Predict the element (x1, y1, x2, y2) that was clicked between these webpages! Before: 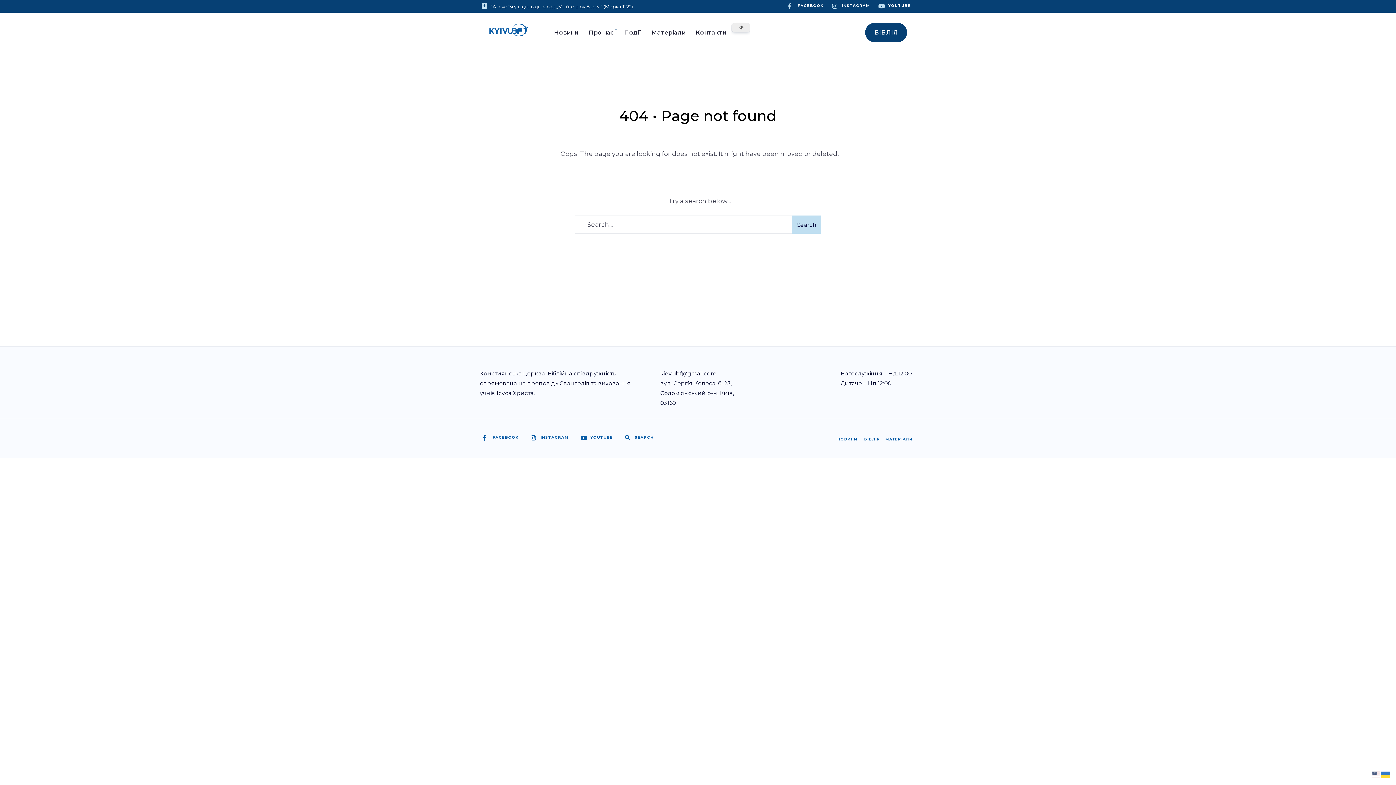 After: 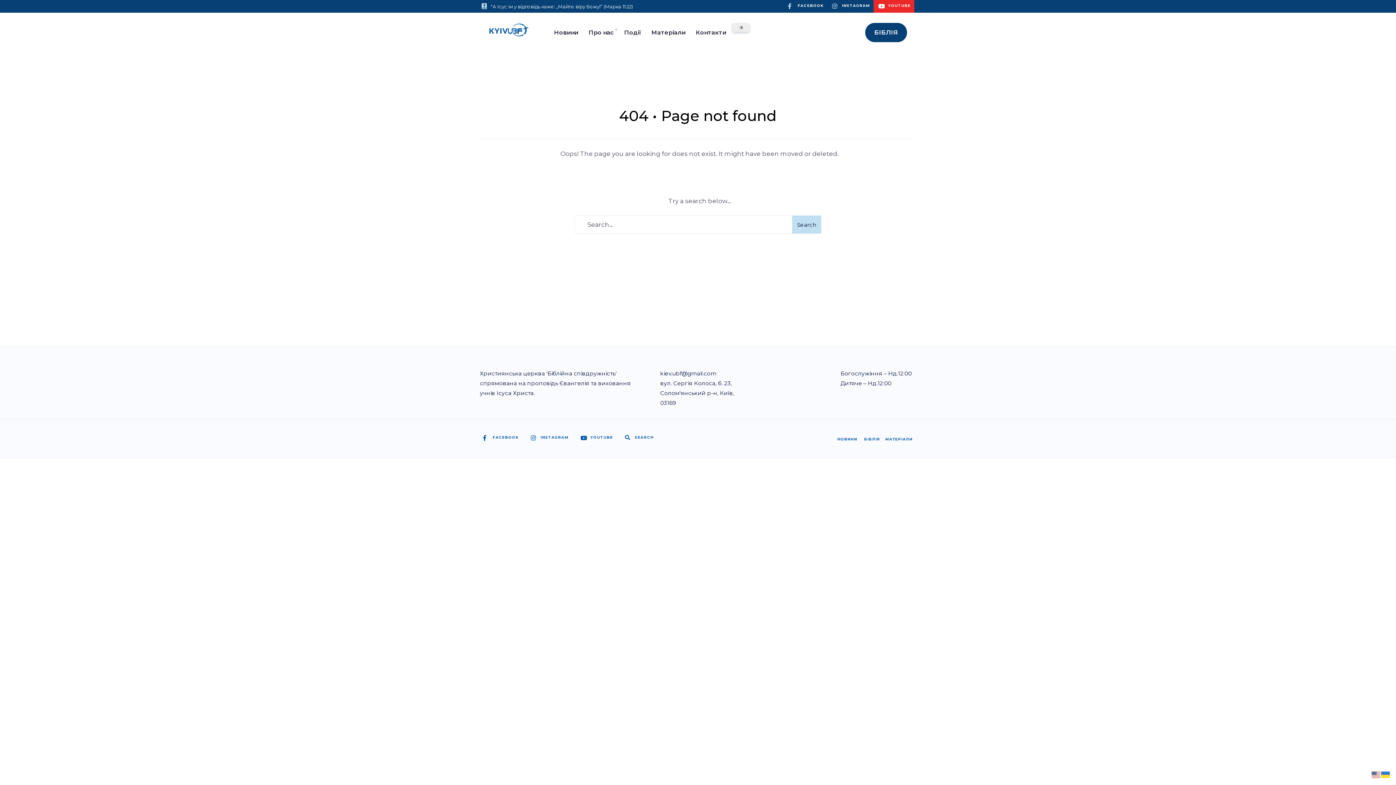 Action: bbox: (873, 0, 914, 12) label: YOUTUBE